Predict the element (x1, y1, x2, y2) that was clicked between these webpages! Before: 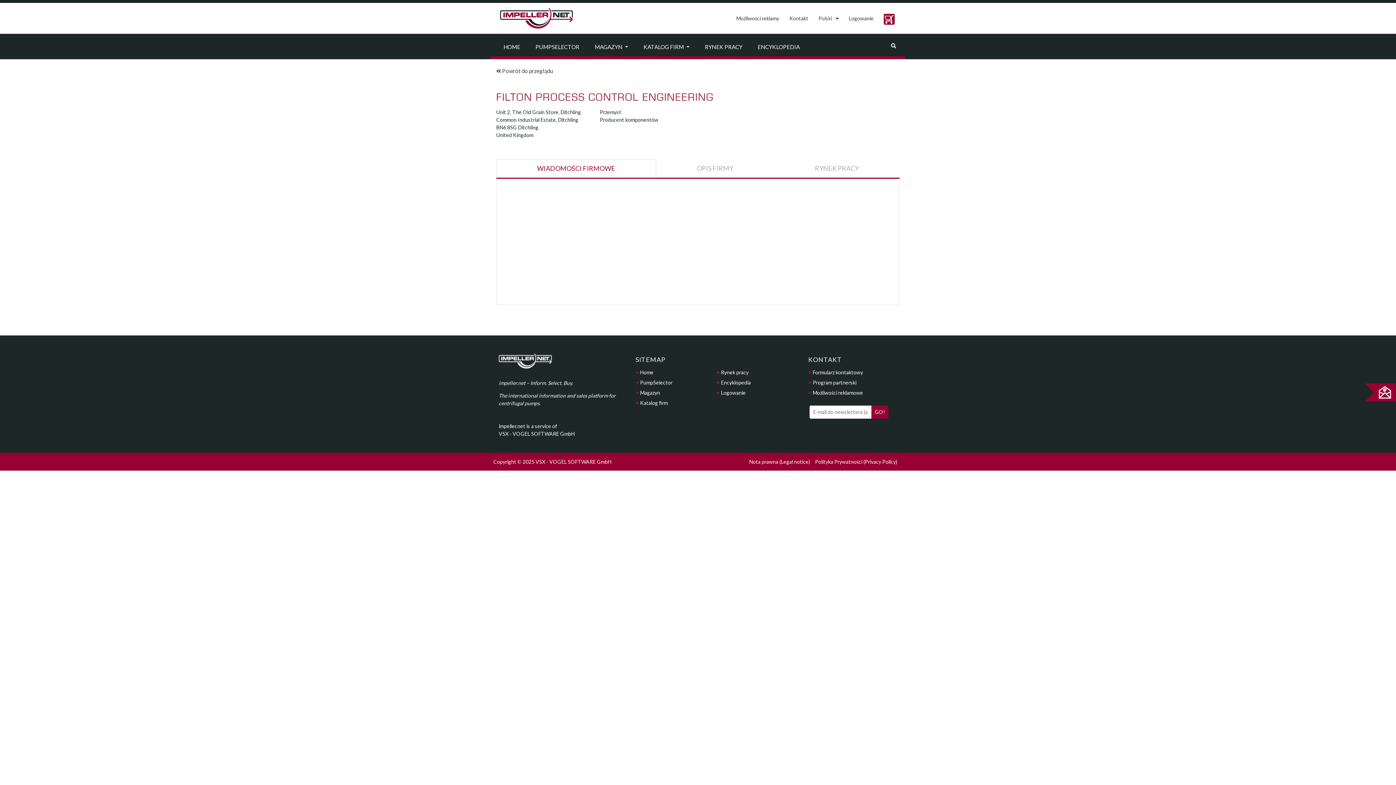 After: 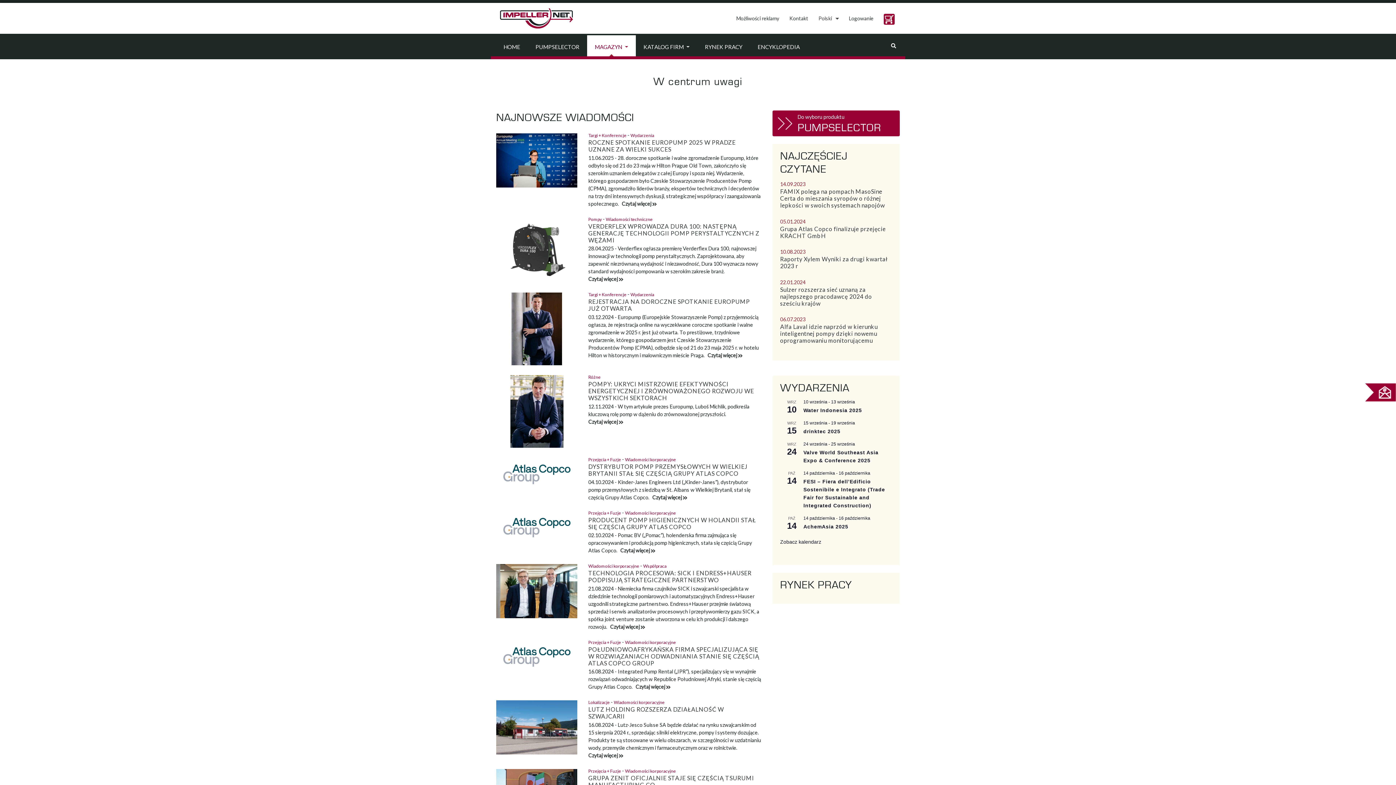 Action: label: Magazyn bbox: (634, 387, 715, 398)